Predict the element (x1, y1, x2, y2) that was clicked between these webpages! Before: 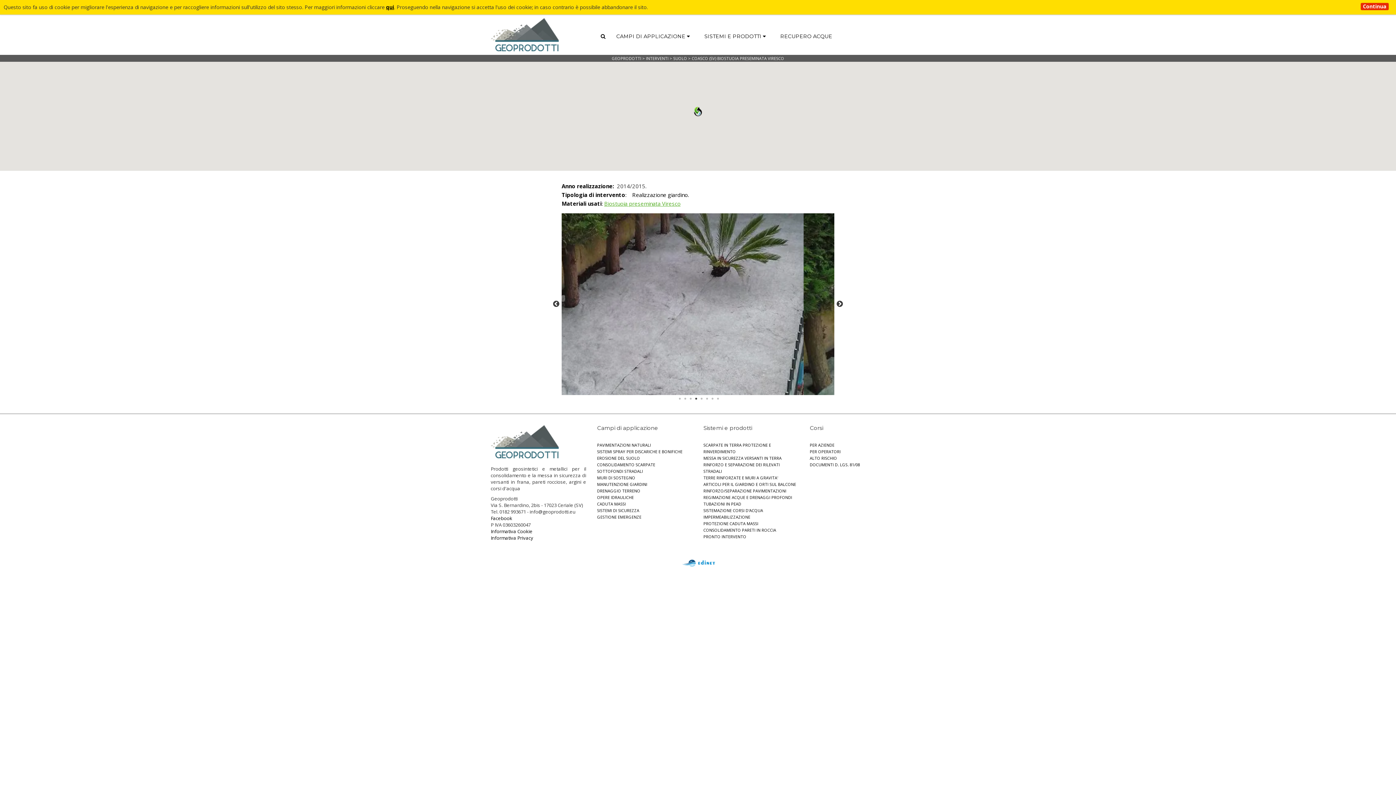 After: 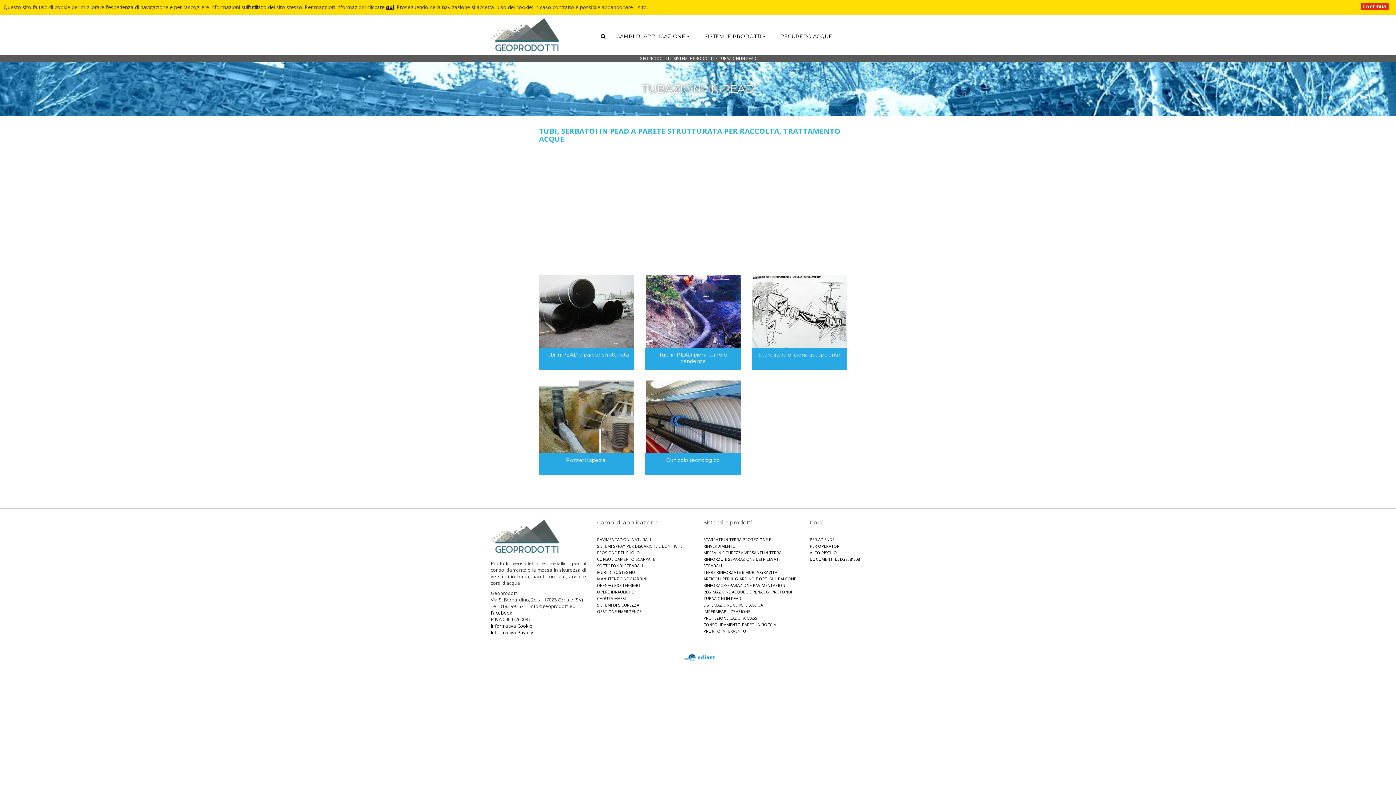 Action: label: TUBAZIONI IN PEAD bbox: (703, 501, 799, 507)